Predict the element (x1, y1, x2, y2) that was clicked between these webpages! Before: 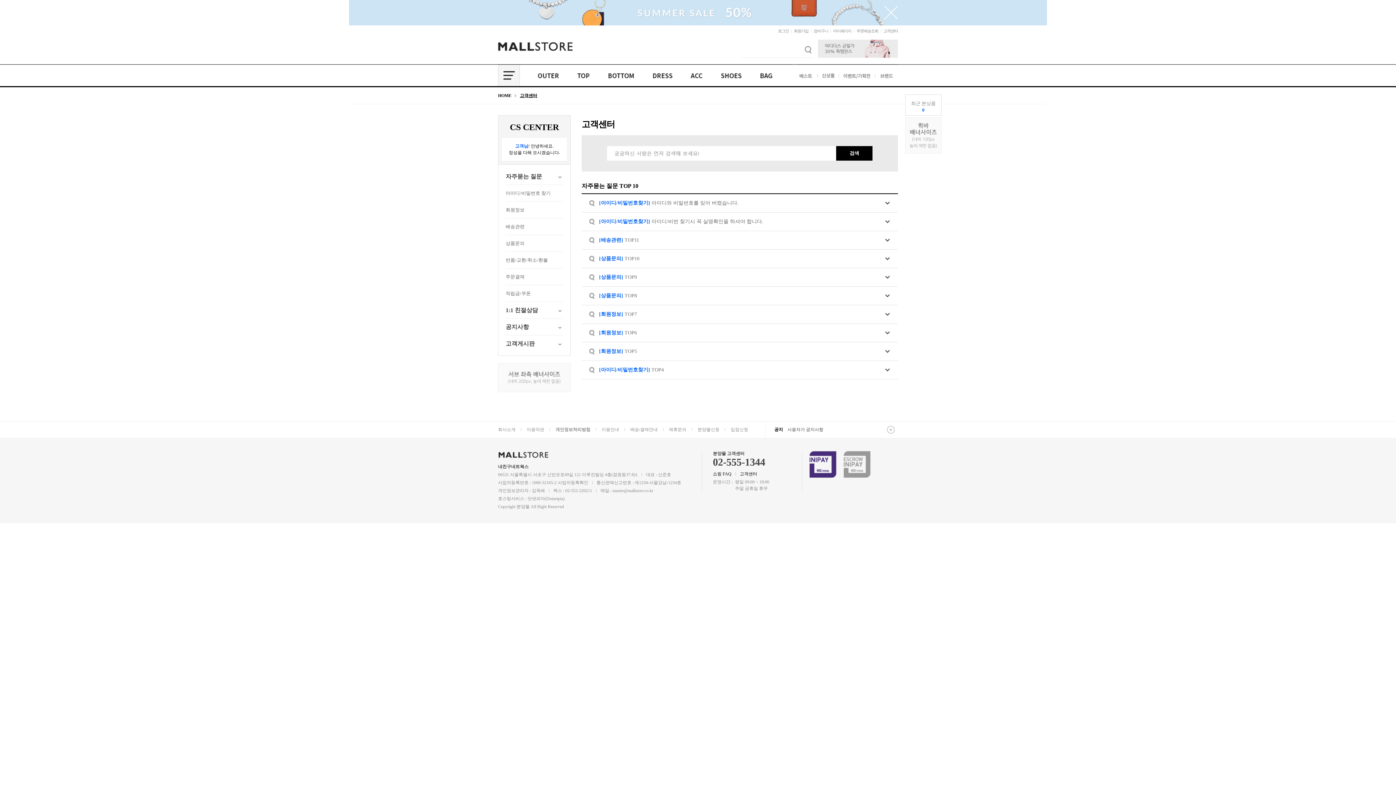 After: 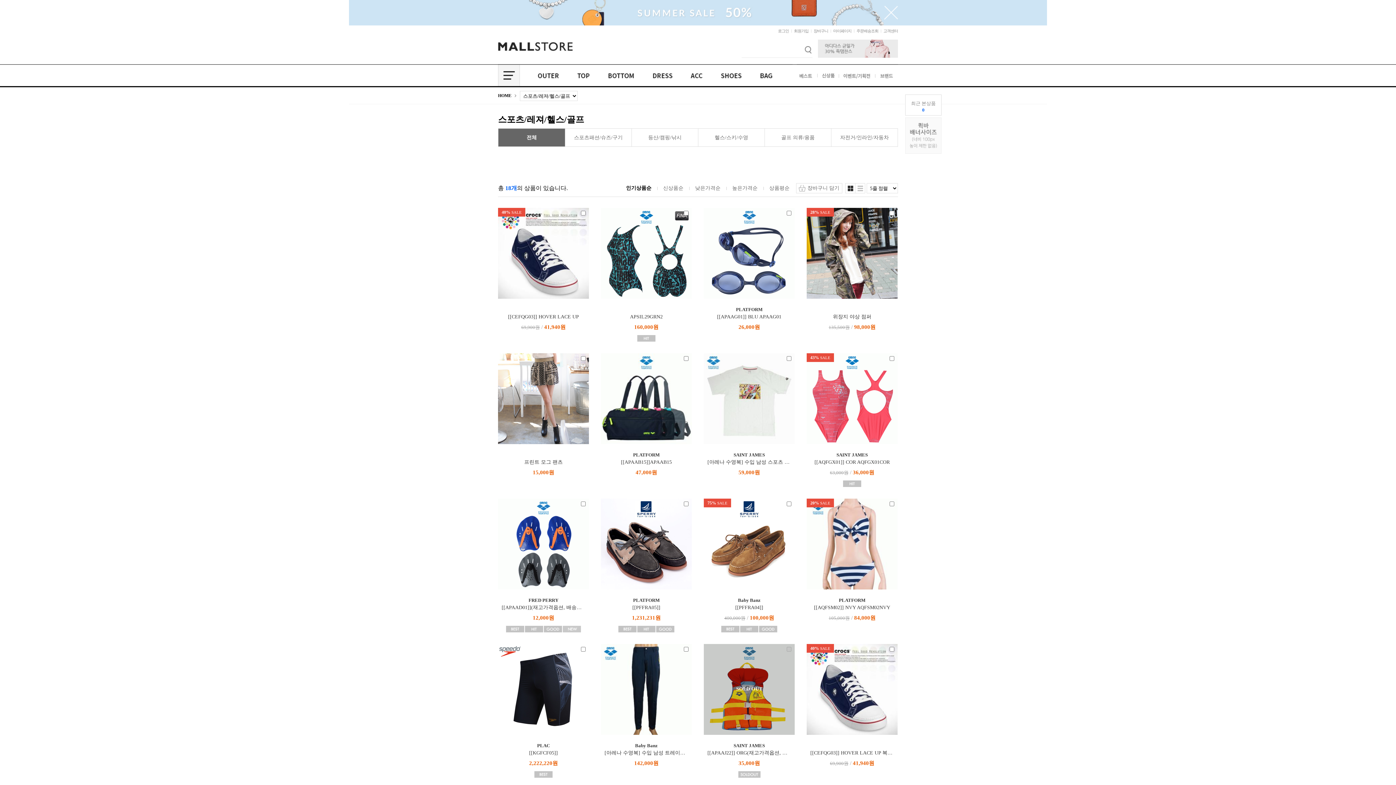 Action: bbox: (643, 72, 681, 78)